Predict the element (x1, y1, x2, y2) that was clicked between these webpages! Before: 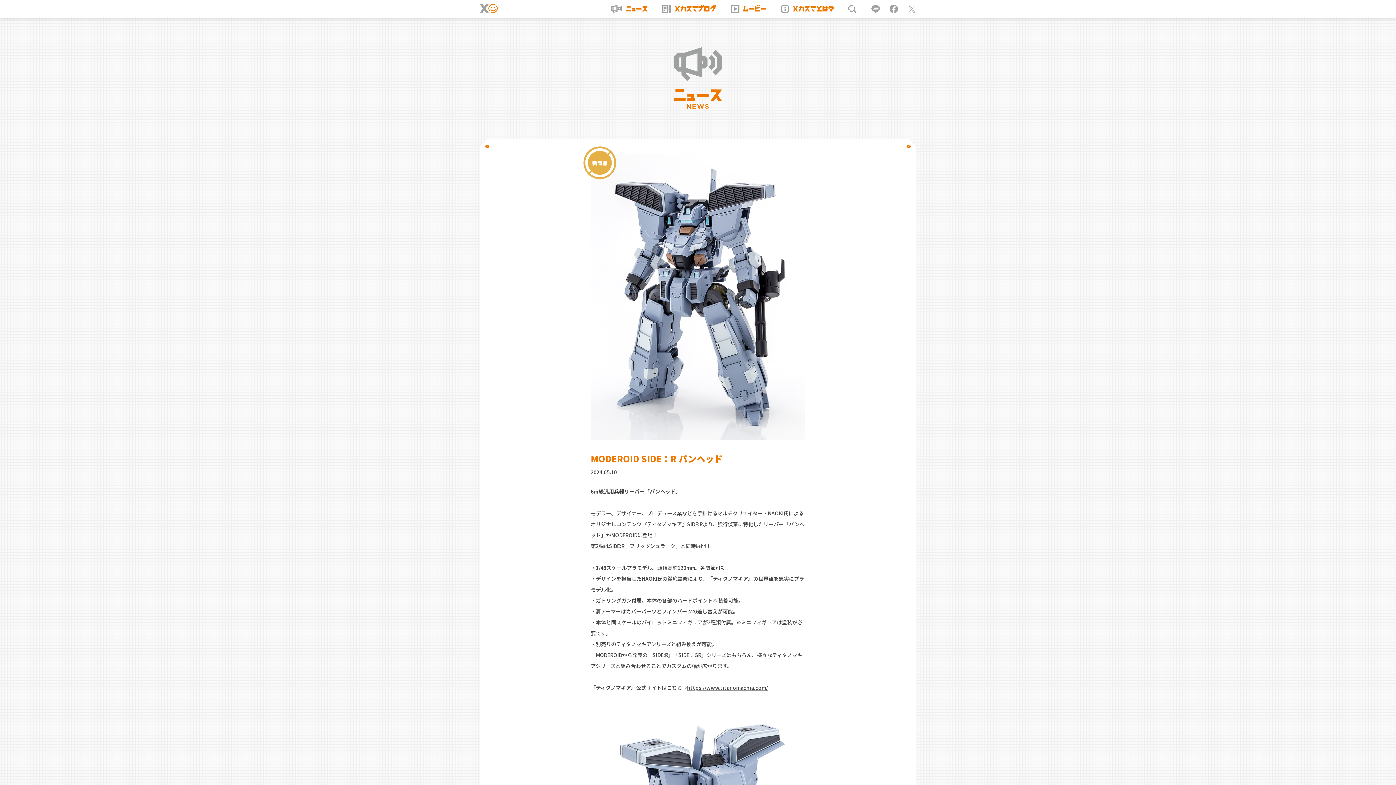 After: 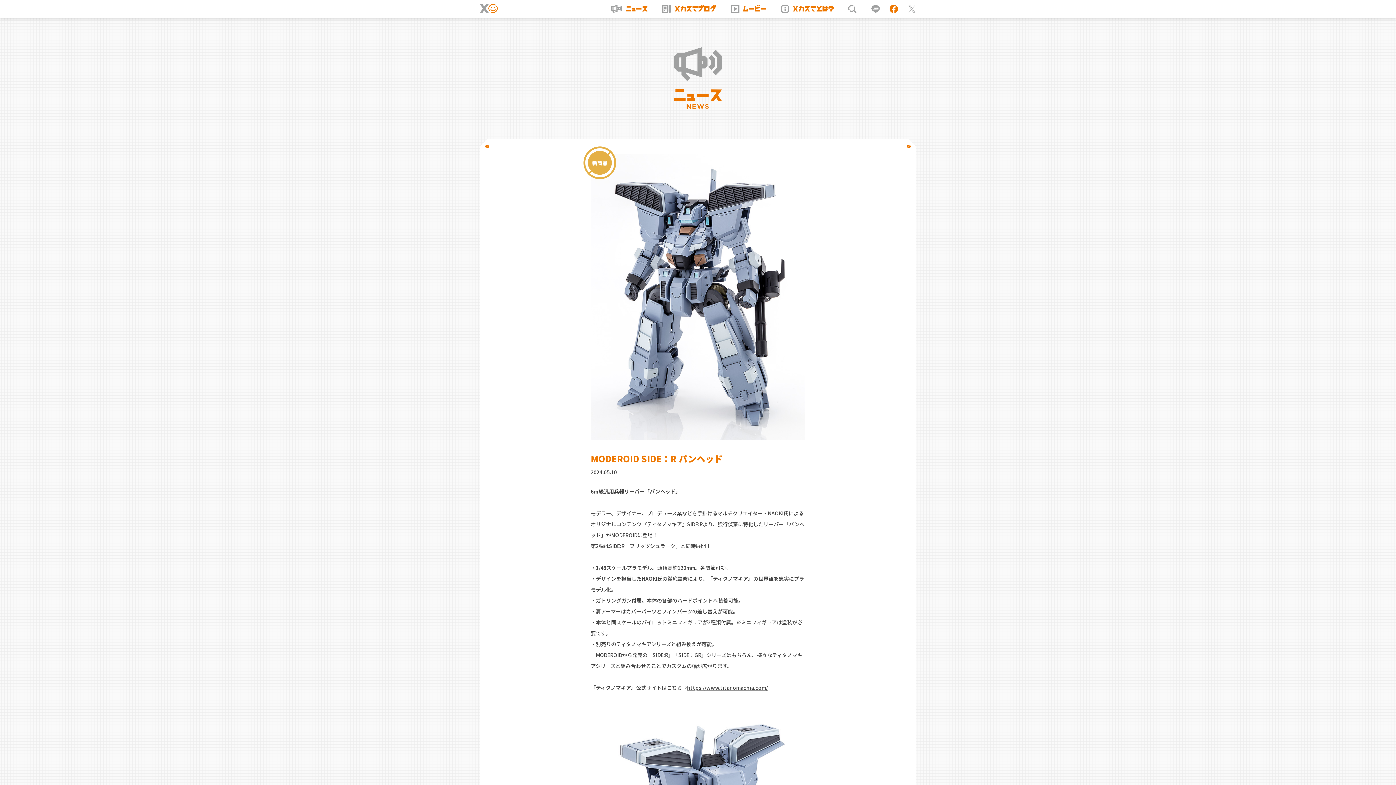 Action: bbox: (889, 4, 898, 13)